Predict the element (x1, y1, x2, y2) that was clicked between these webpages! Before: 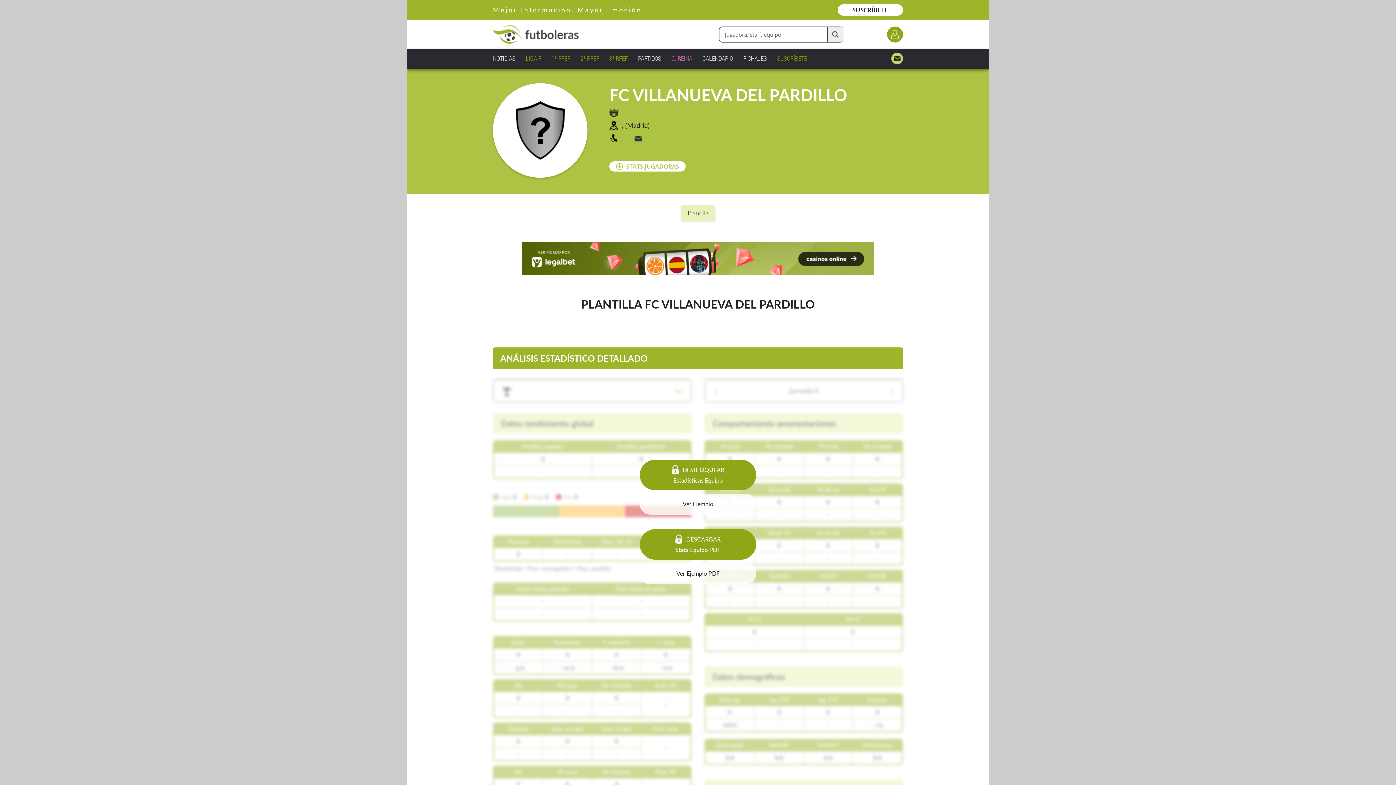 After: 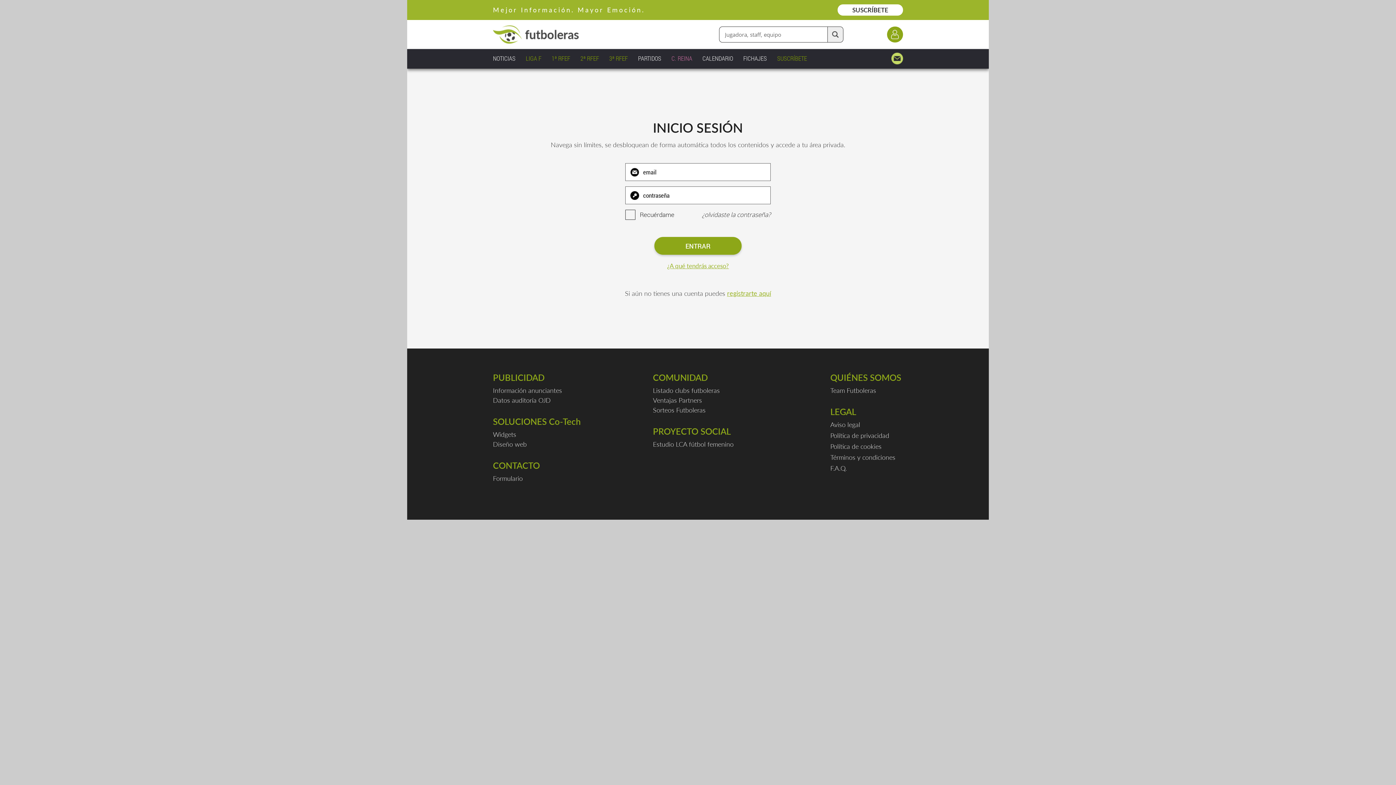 Action: bbox: (887, 26, 903, 42)